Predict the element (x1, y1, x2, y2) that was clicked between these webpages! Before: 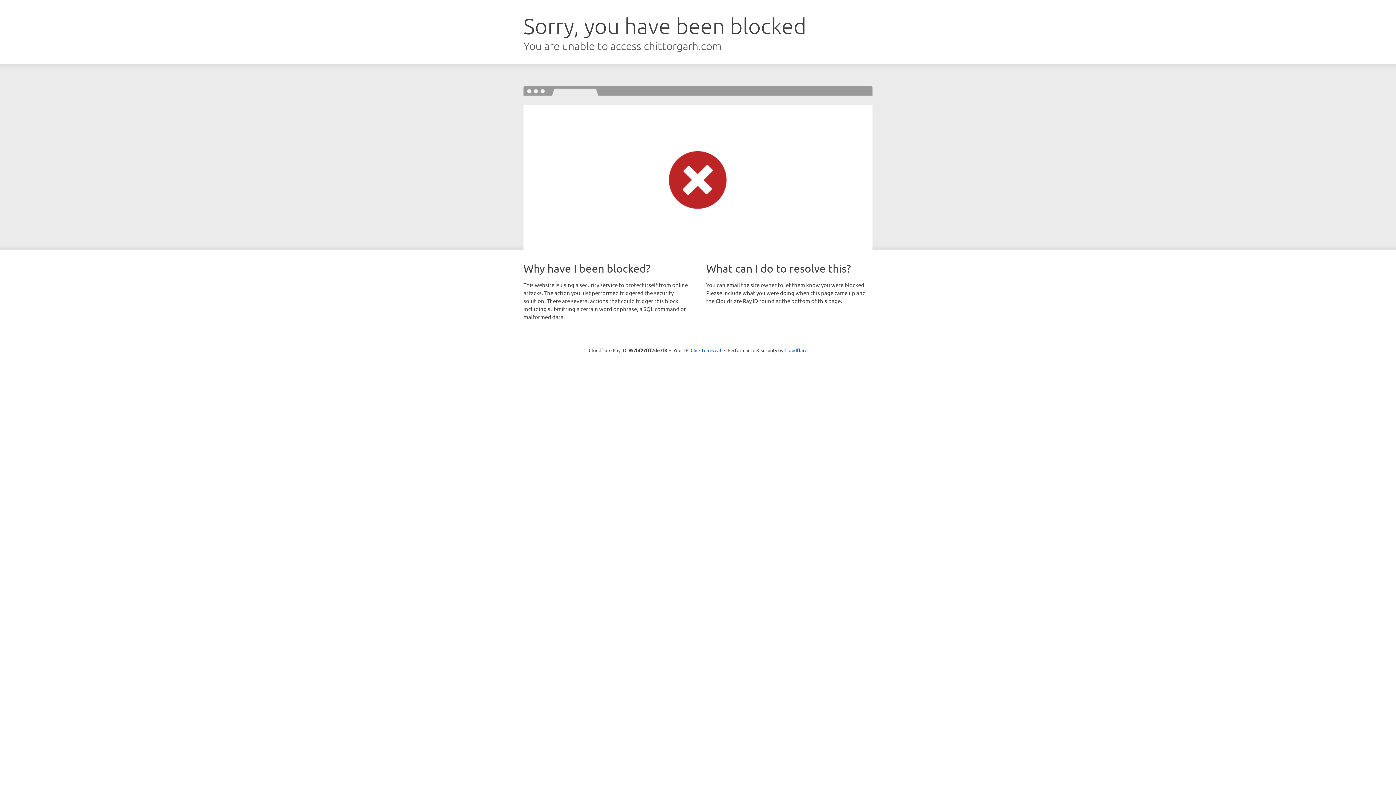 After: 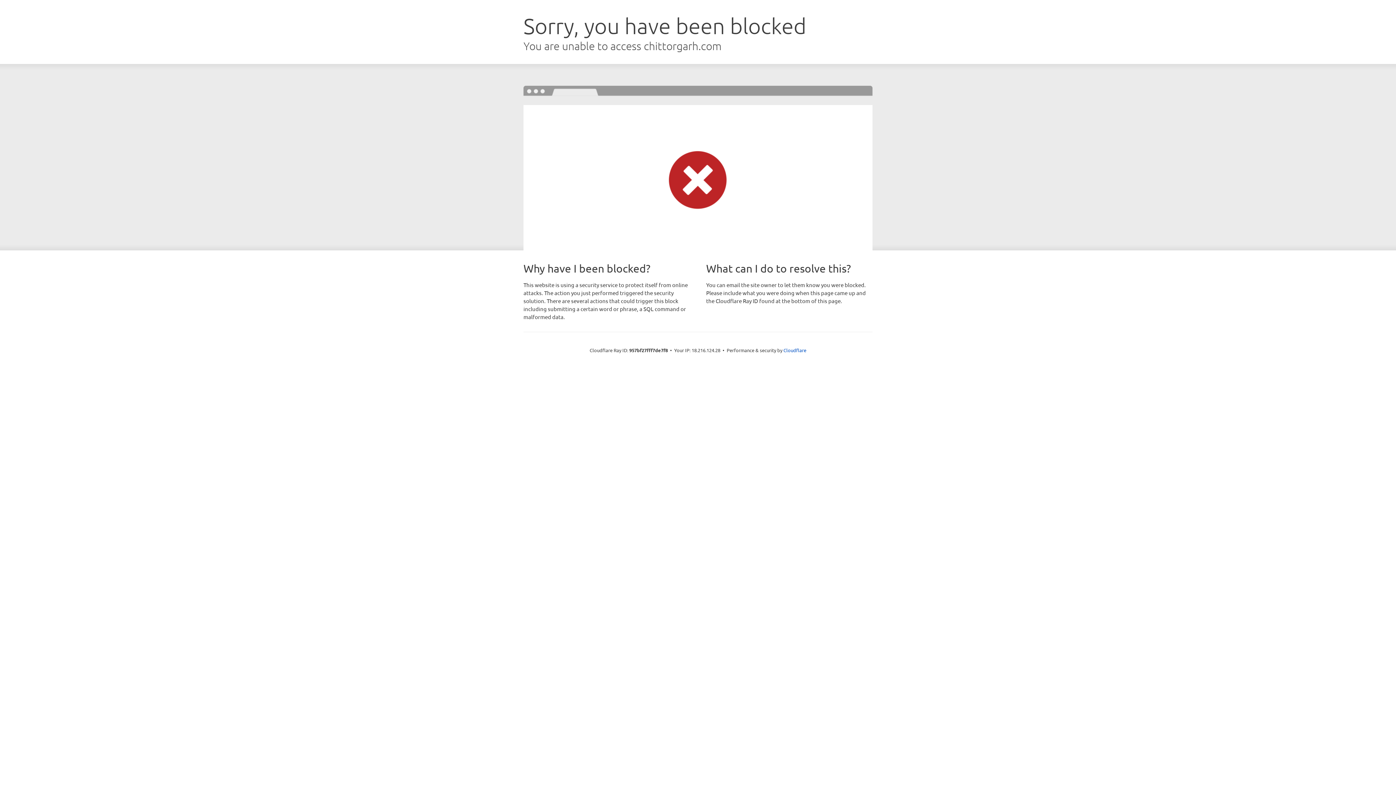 Action: label: Click to reveal bbox: (690, 346, 721, 353)